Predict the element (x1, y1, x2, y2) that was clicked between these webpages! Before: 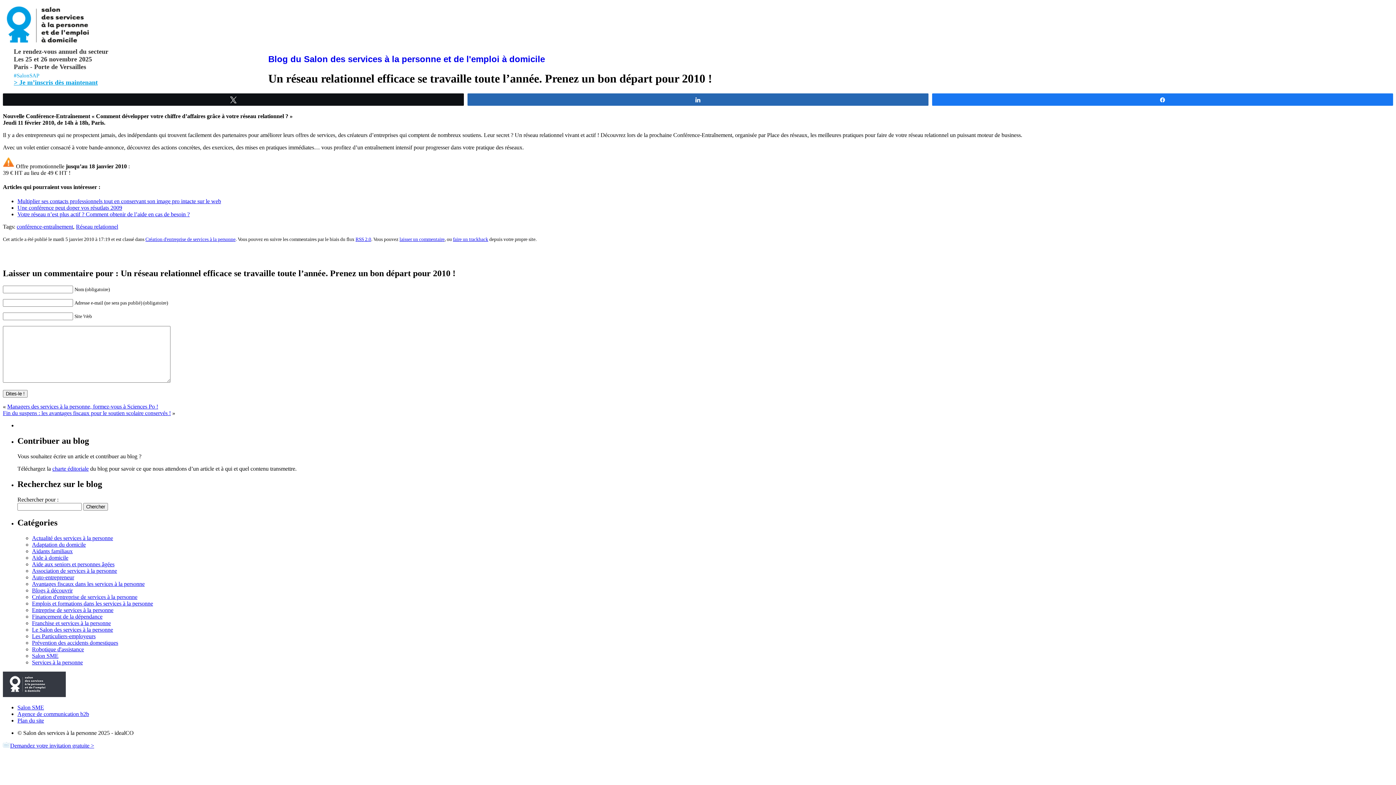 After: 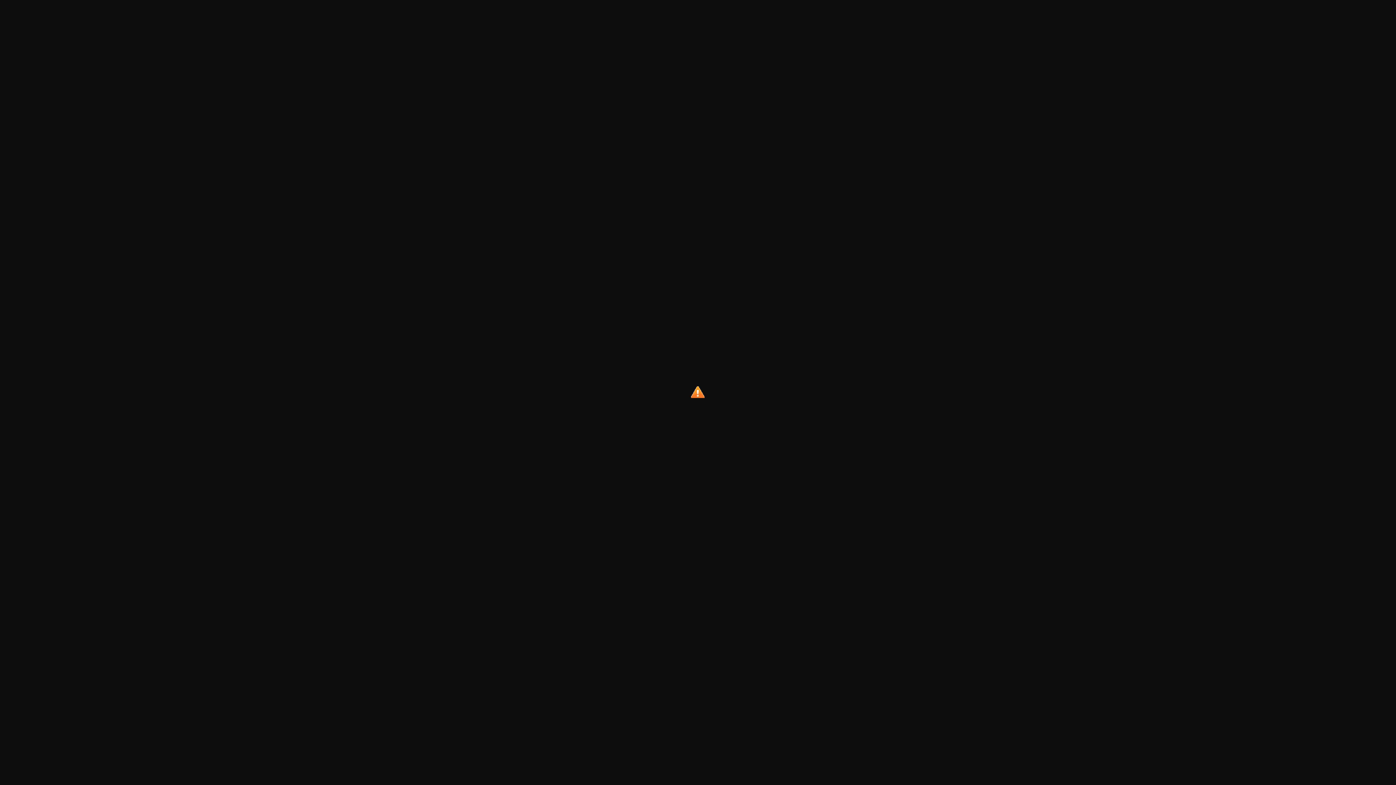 Action: bbox: (2, 163, 14, 169)